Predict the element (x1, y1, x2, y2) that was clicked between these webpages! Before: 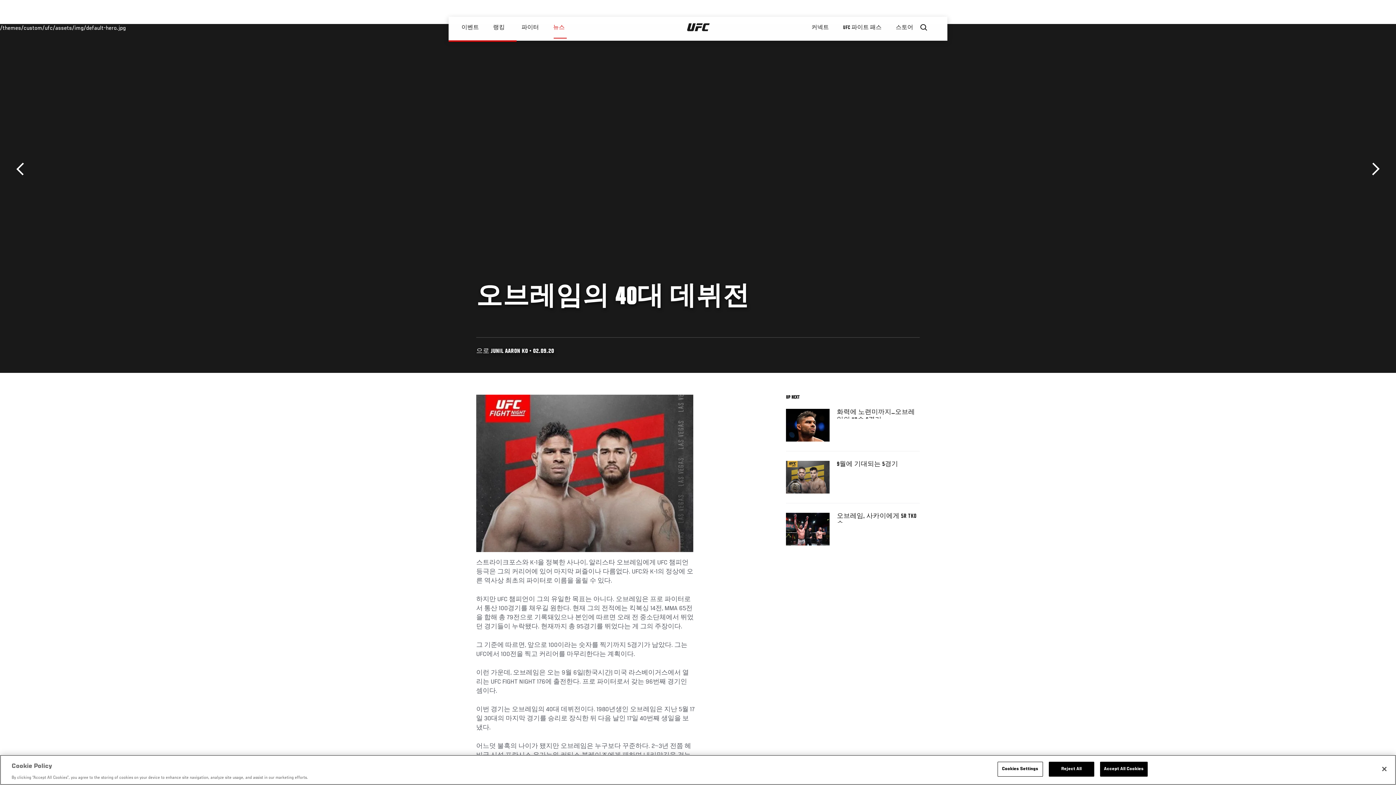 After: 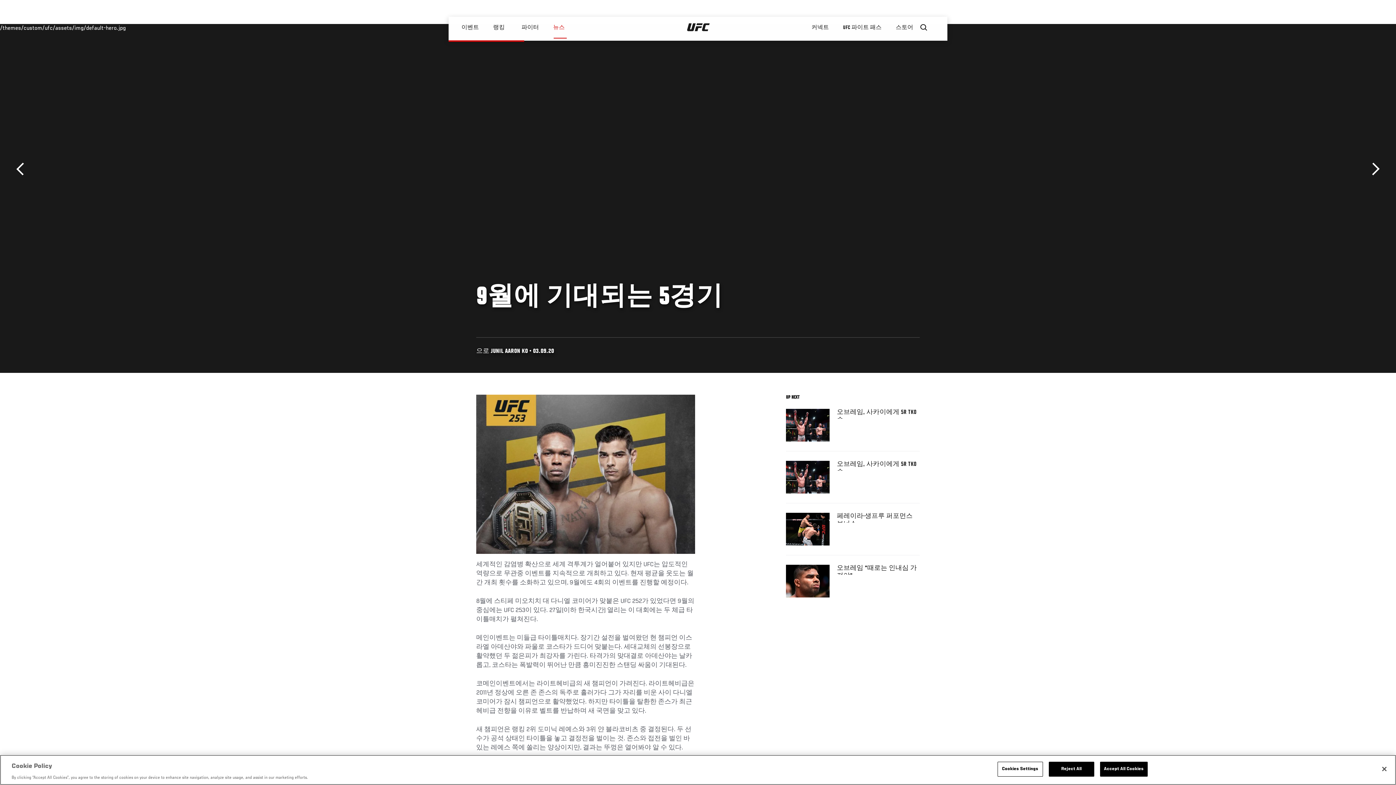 Action: bbox: (786, 461, 829, 493)